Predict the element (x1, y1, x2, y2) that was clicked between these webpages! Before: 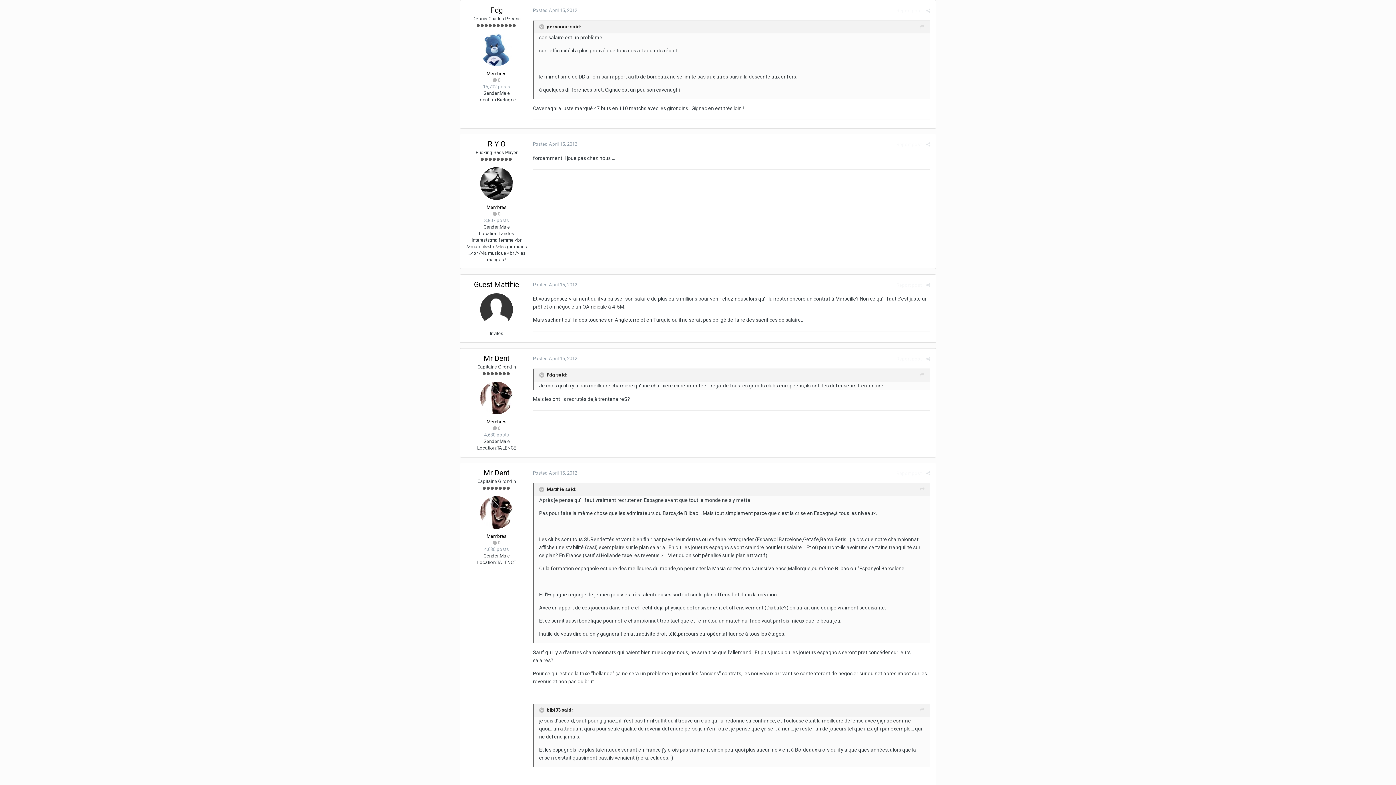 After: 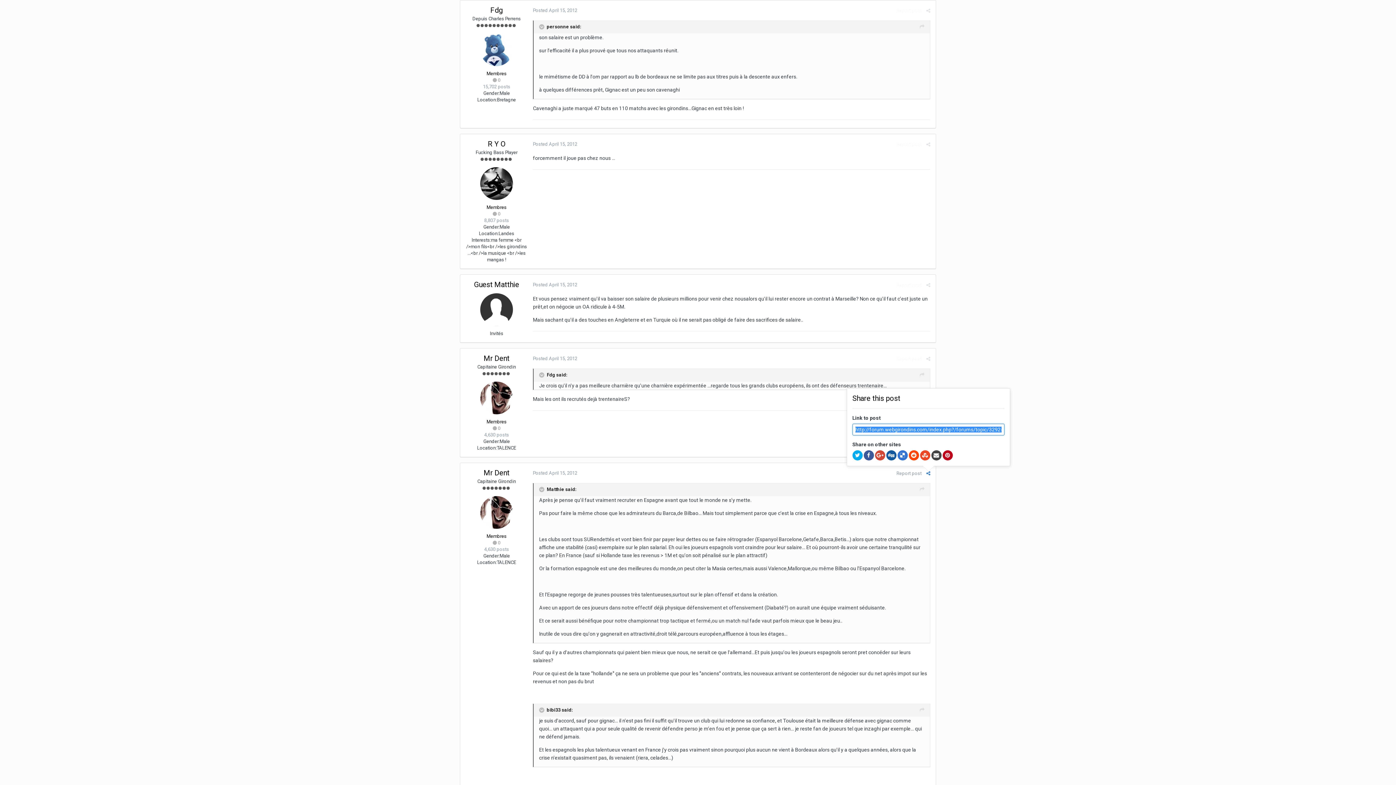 Action: bbox: (926, 470, 930, 476)